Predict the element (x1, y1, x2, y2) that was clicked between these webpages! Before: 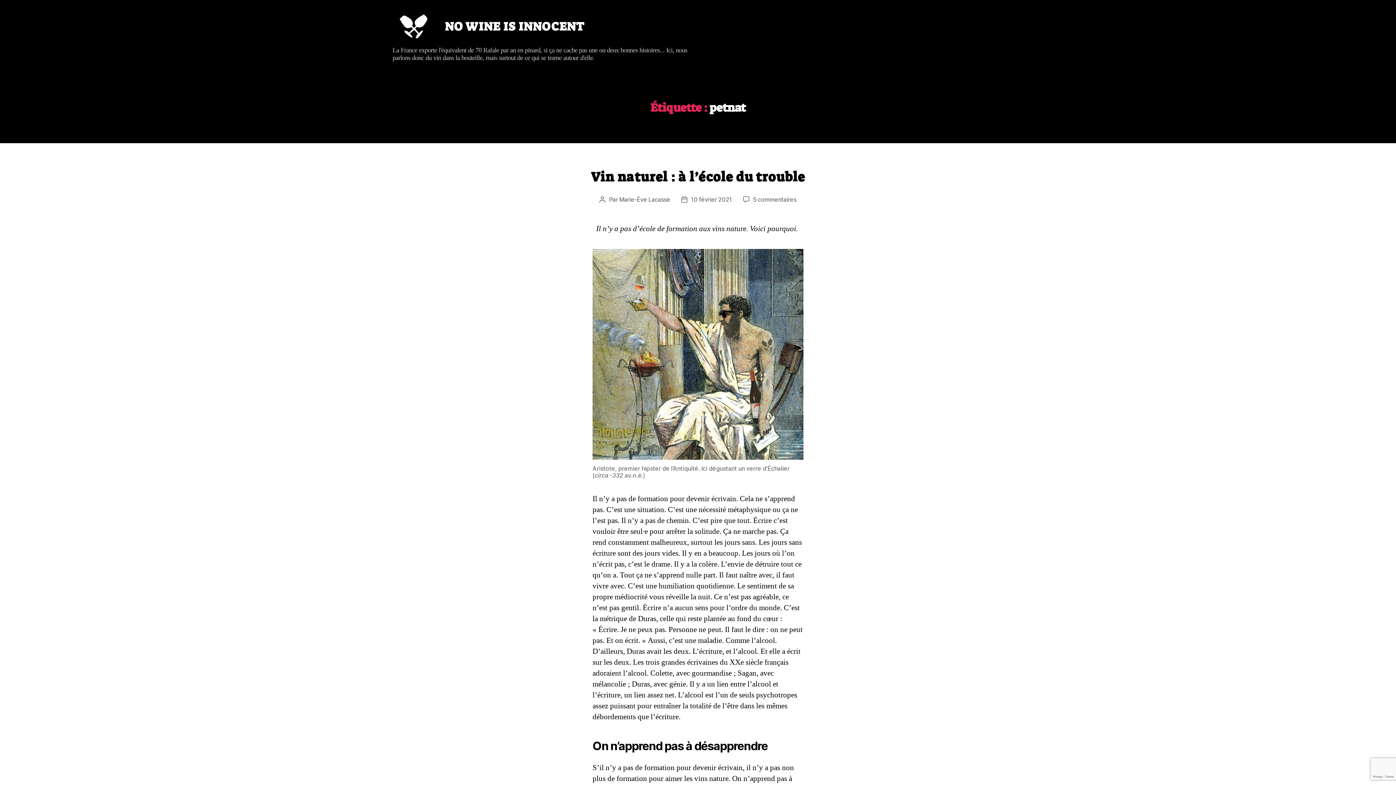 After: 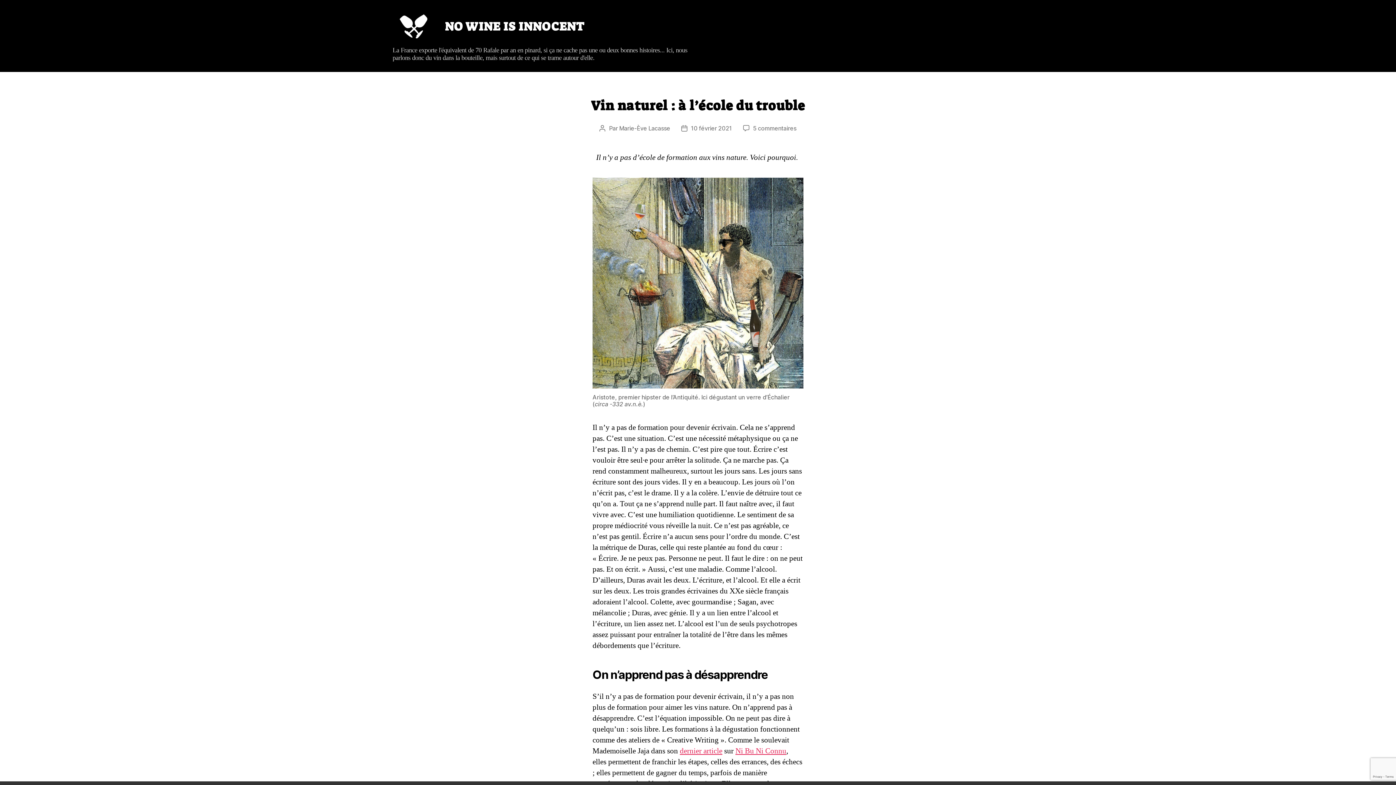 Action: bbox: (590, 168, 805, 185) label: Vin naturel : à l’école du trouble